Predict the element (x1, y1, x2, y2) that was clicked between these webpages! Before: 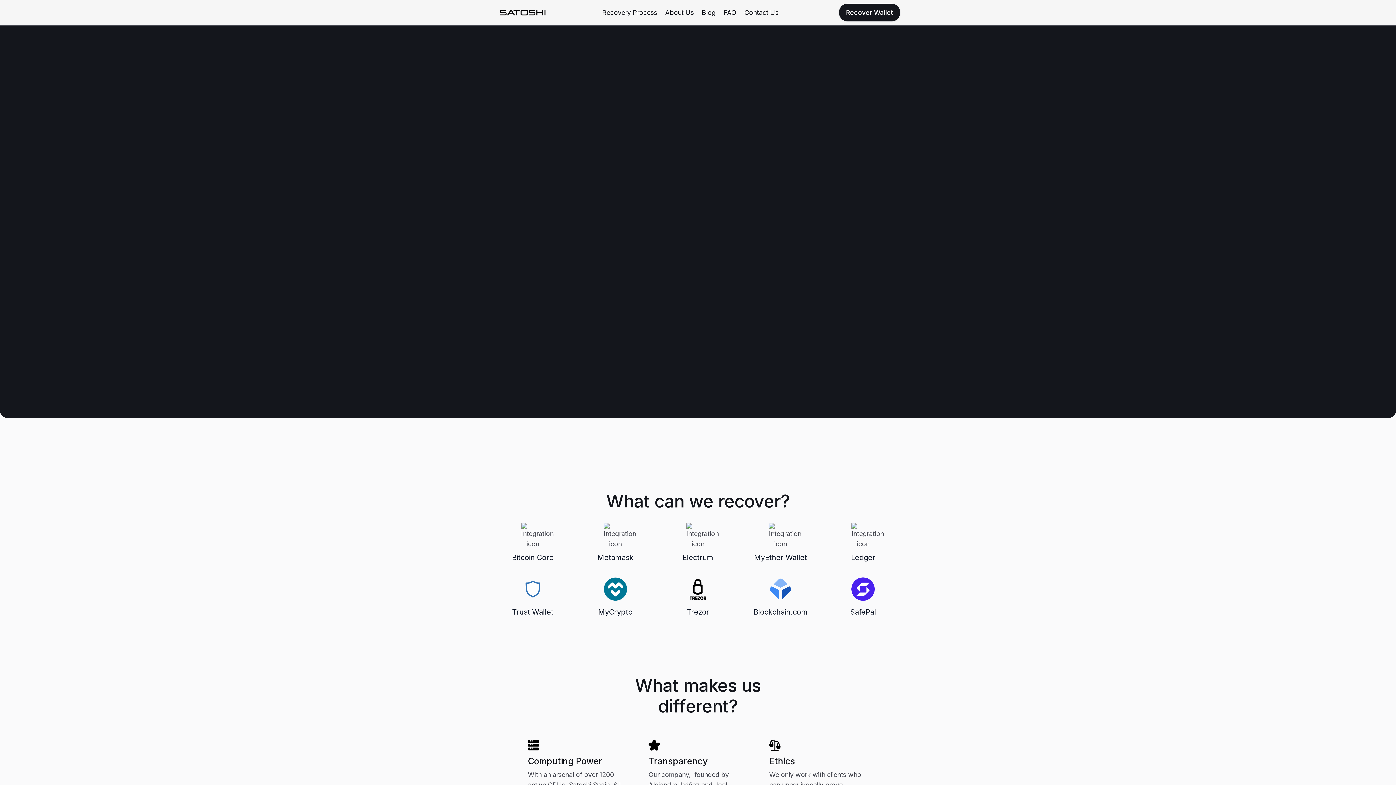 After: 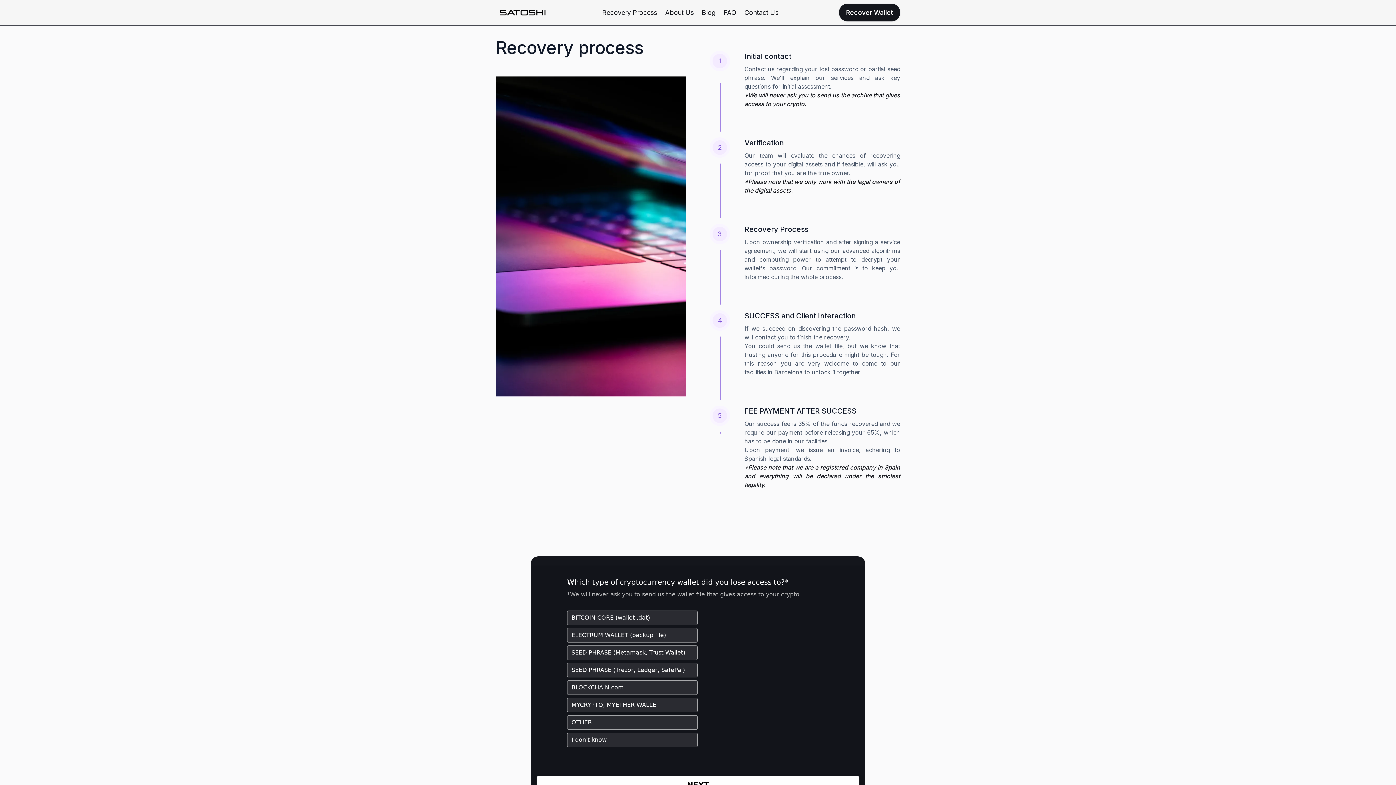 Action: bbox: (602, 8, 657, 16) label: Recovery Process